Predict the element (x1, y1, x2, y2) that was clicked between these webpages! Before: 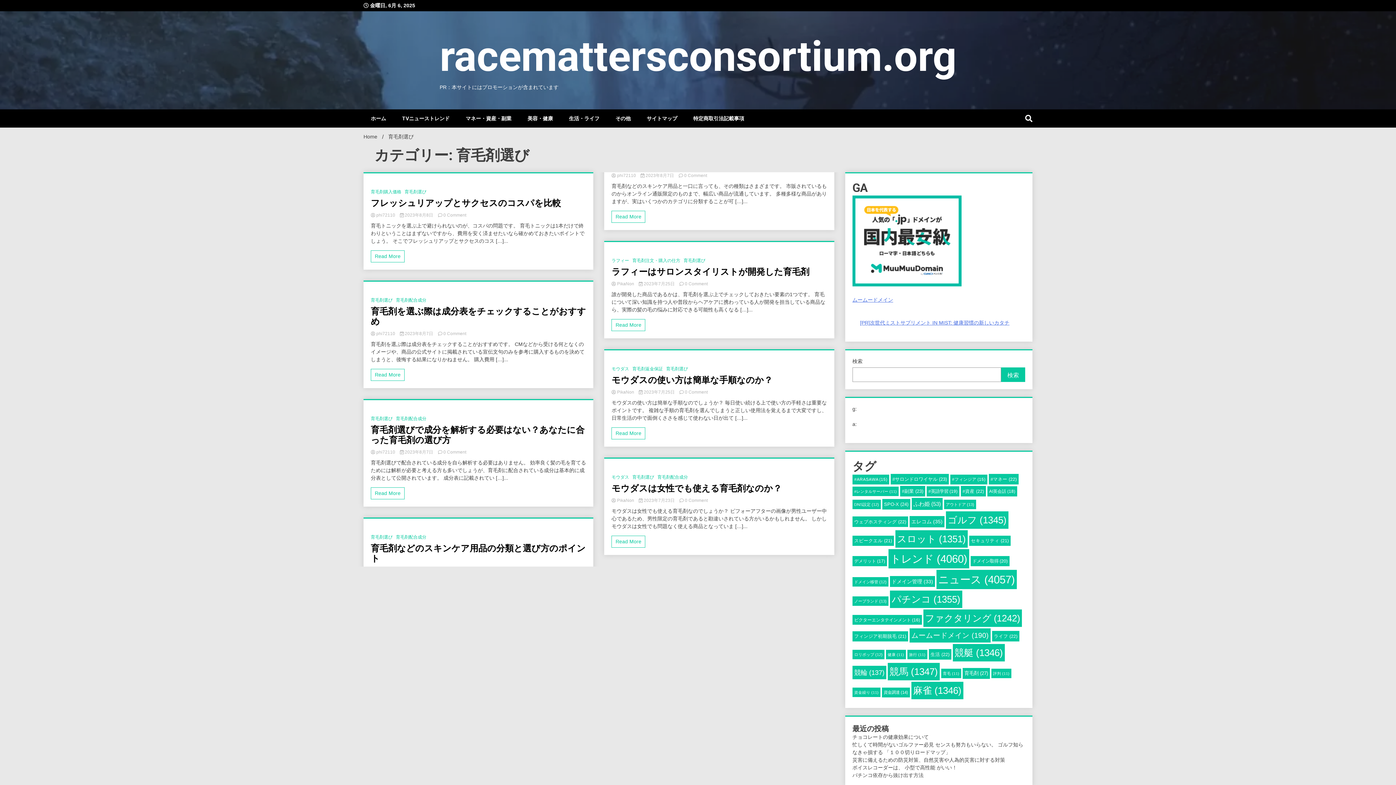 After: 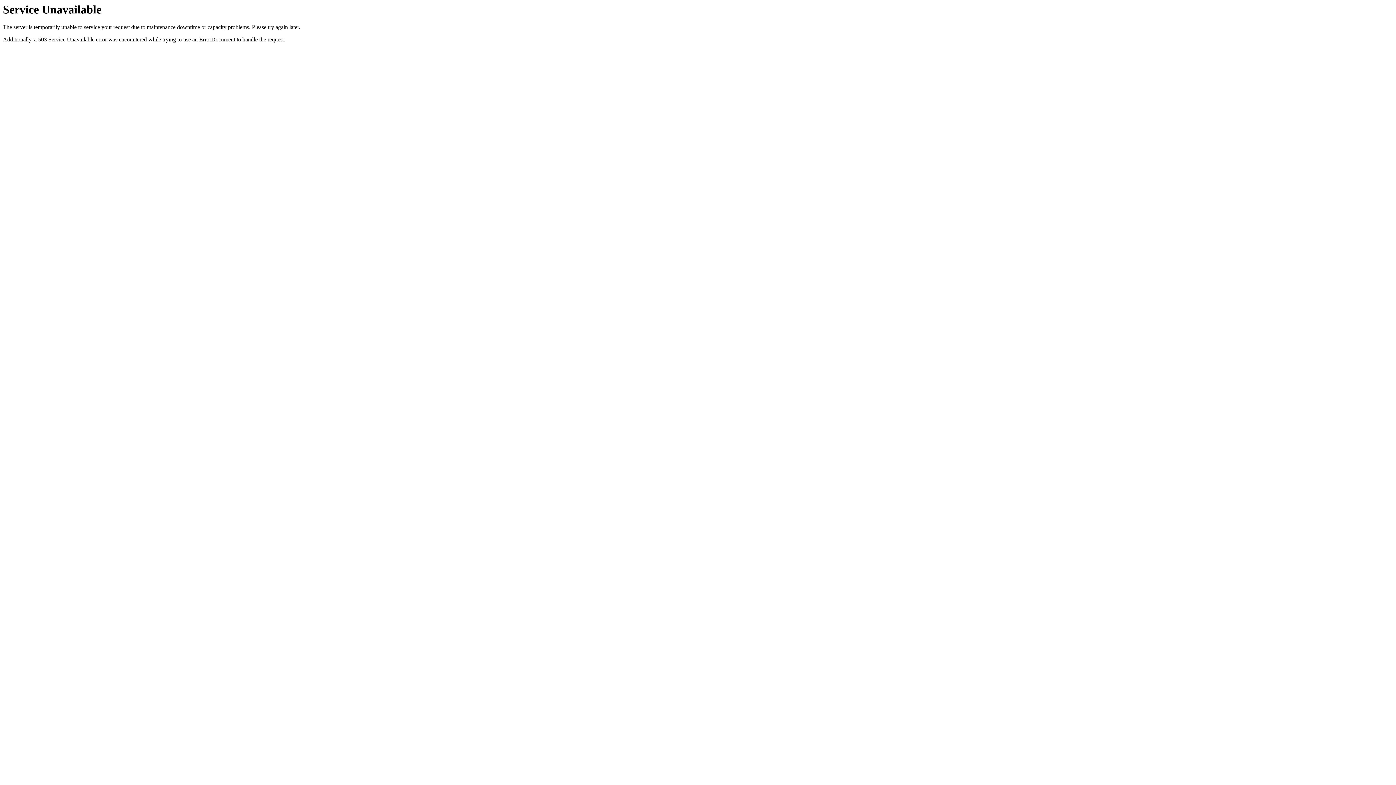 Action: bbox: (886, 650, 906, 659) label: 健康 (11個の項目)